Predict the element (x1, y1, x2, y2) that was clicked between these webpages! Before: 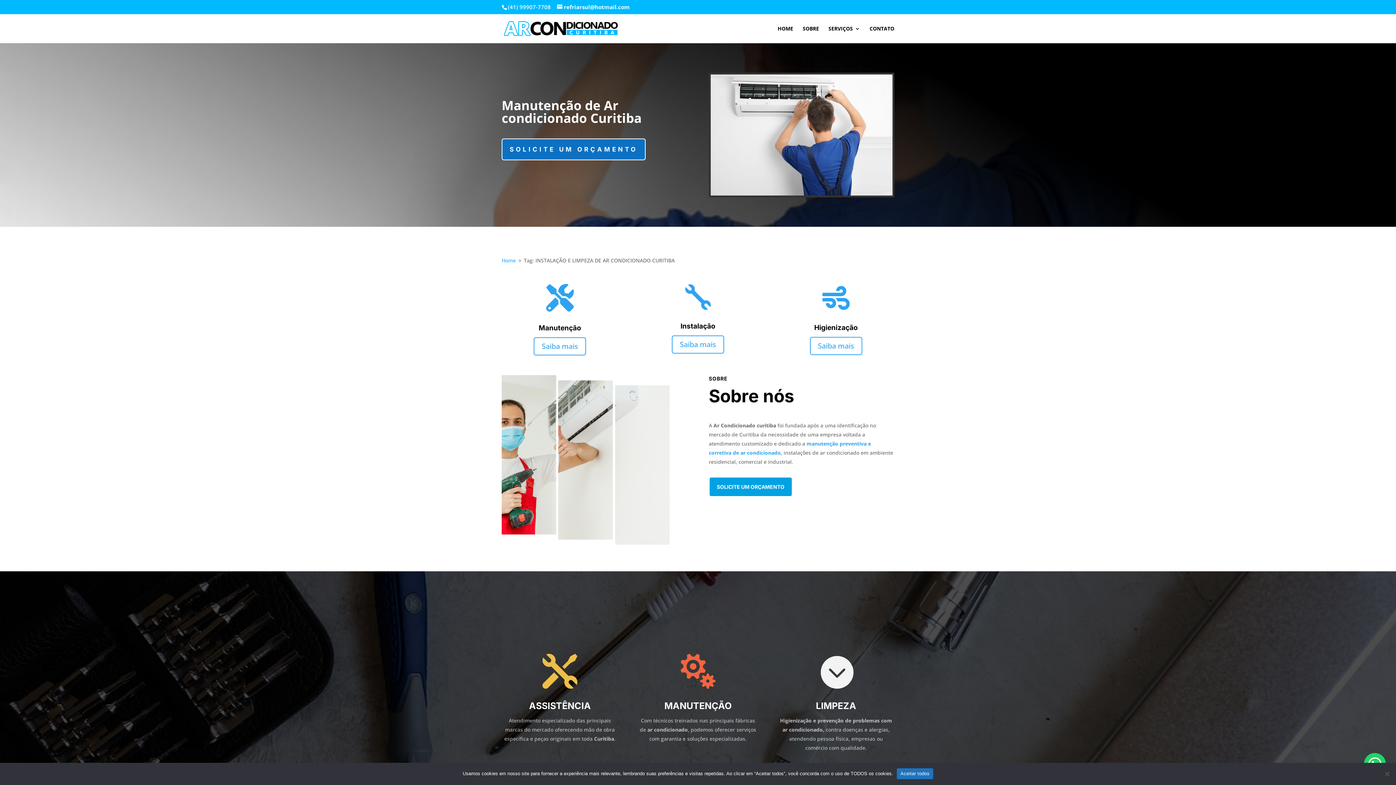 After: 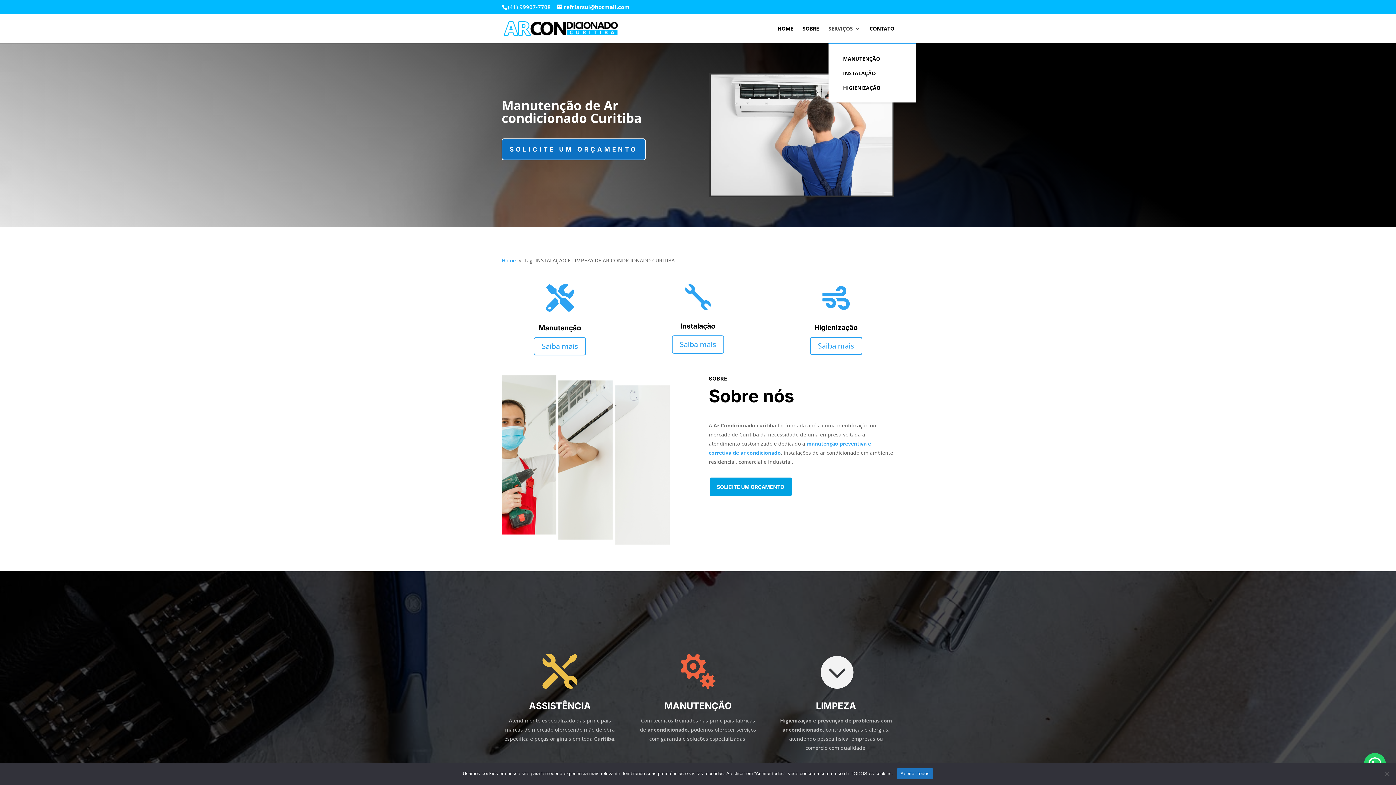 Action: bbox: (828, 26, 860, 43) label: SERVIÇOS